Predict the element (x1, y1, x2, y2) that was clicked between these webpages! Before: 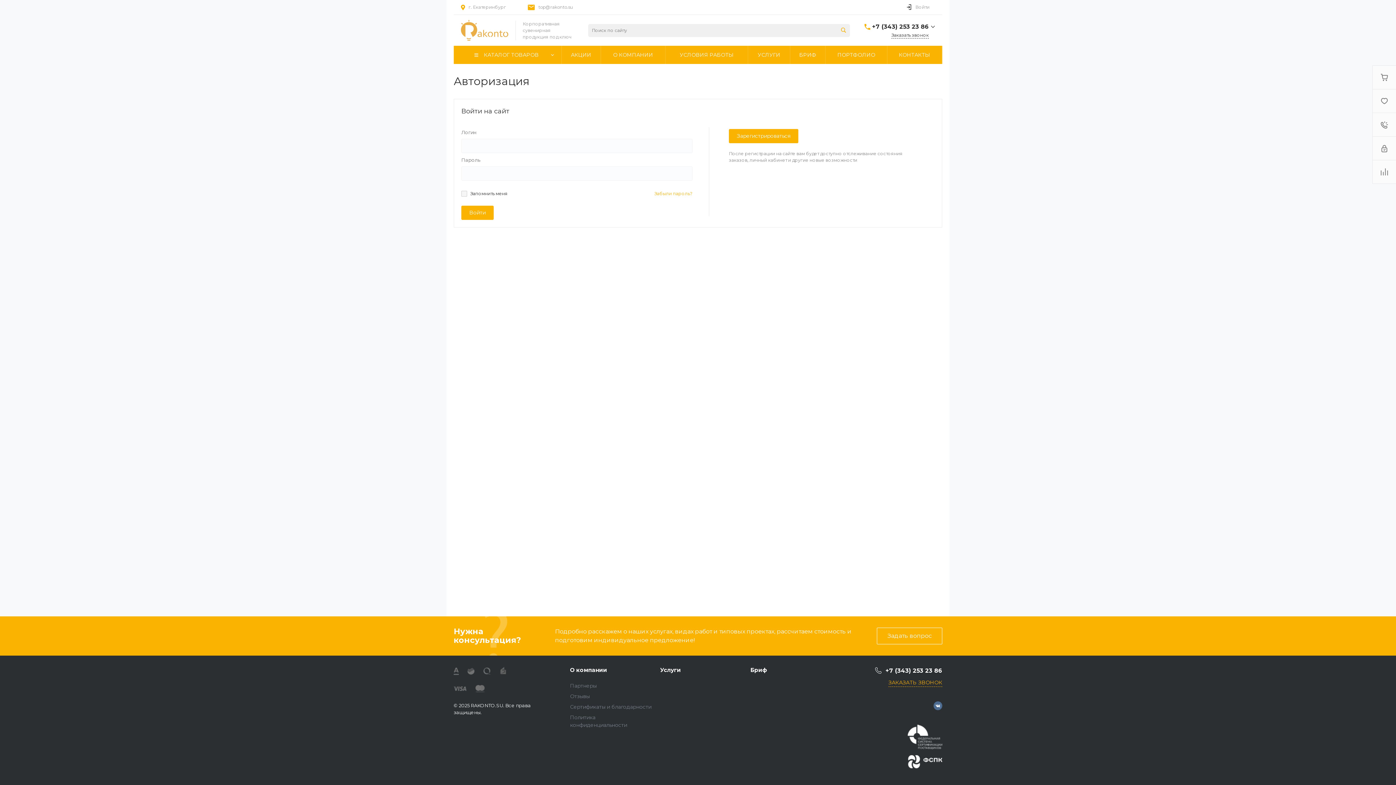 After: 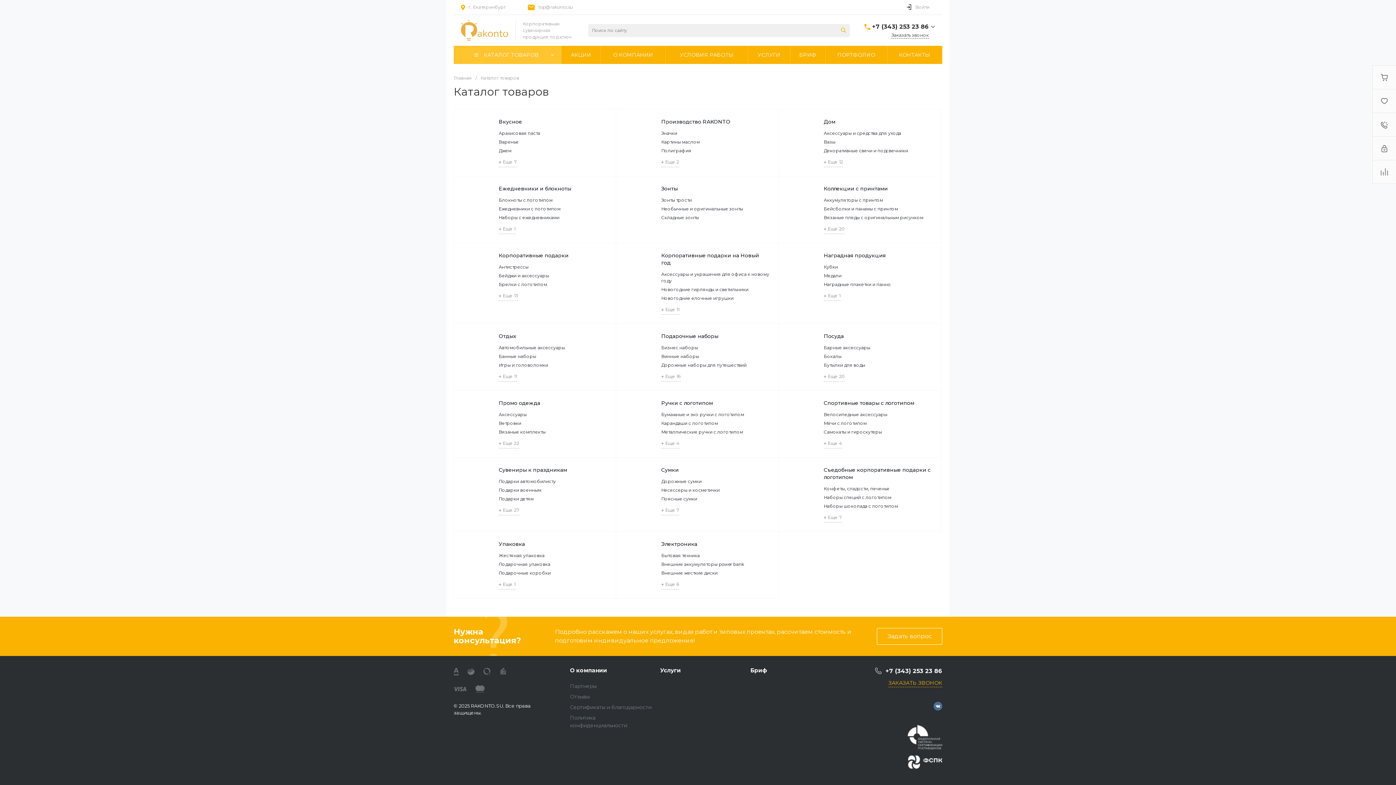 Action: bbox: (454, 45, 561, 64) label: КАТАЛОГ ТОВАРОВ